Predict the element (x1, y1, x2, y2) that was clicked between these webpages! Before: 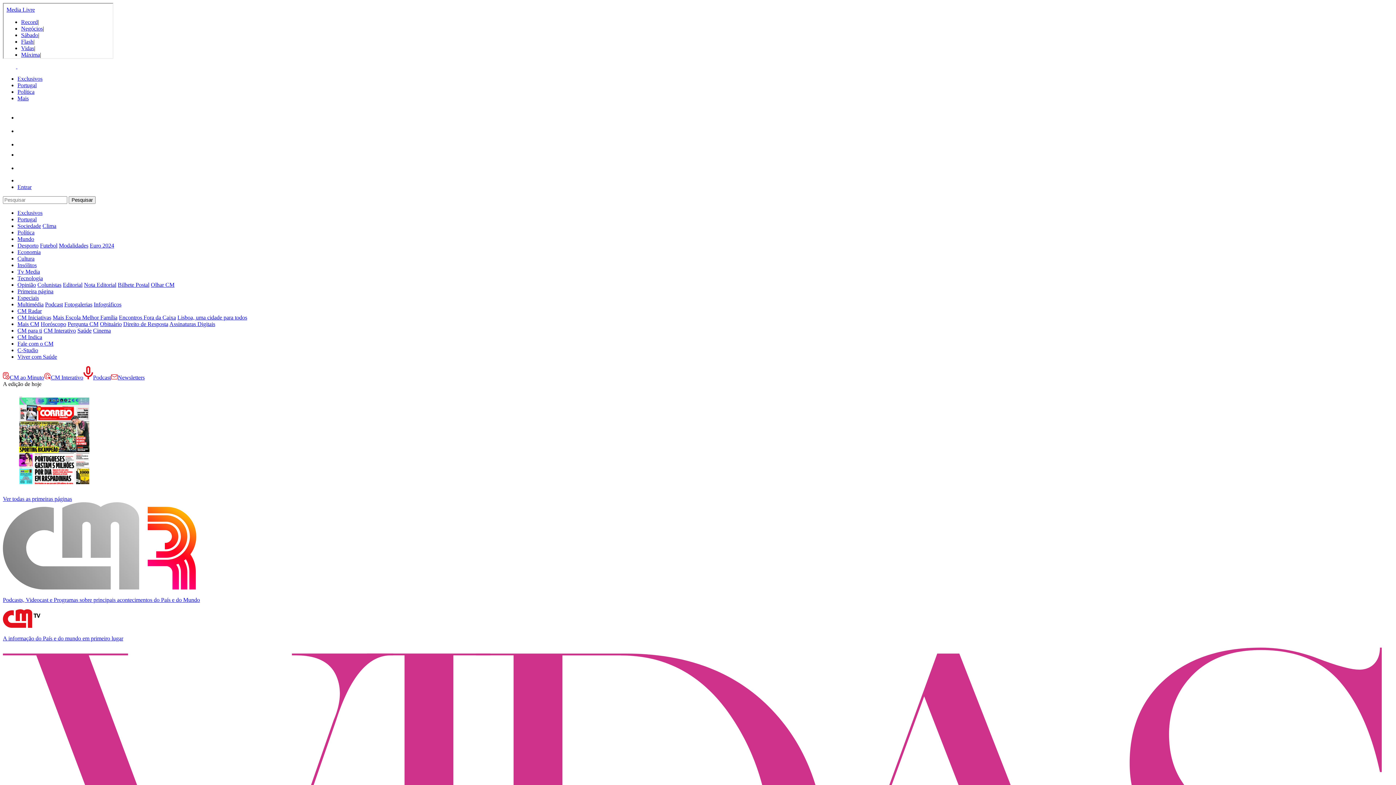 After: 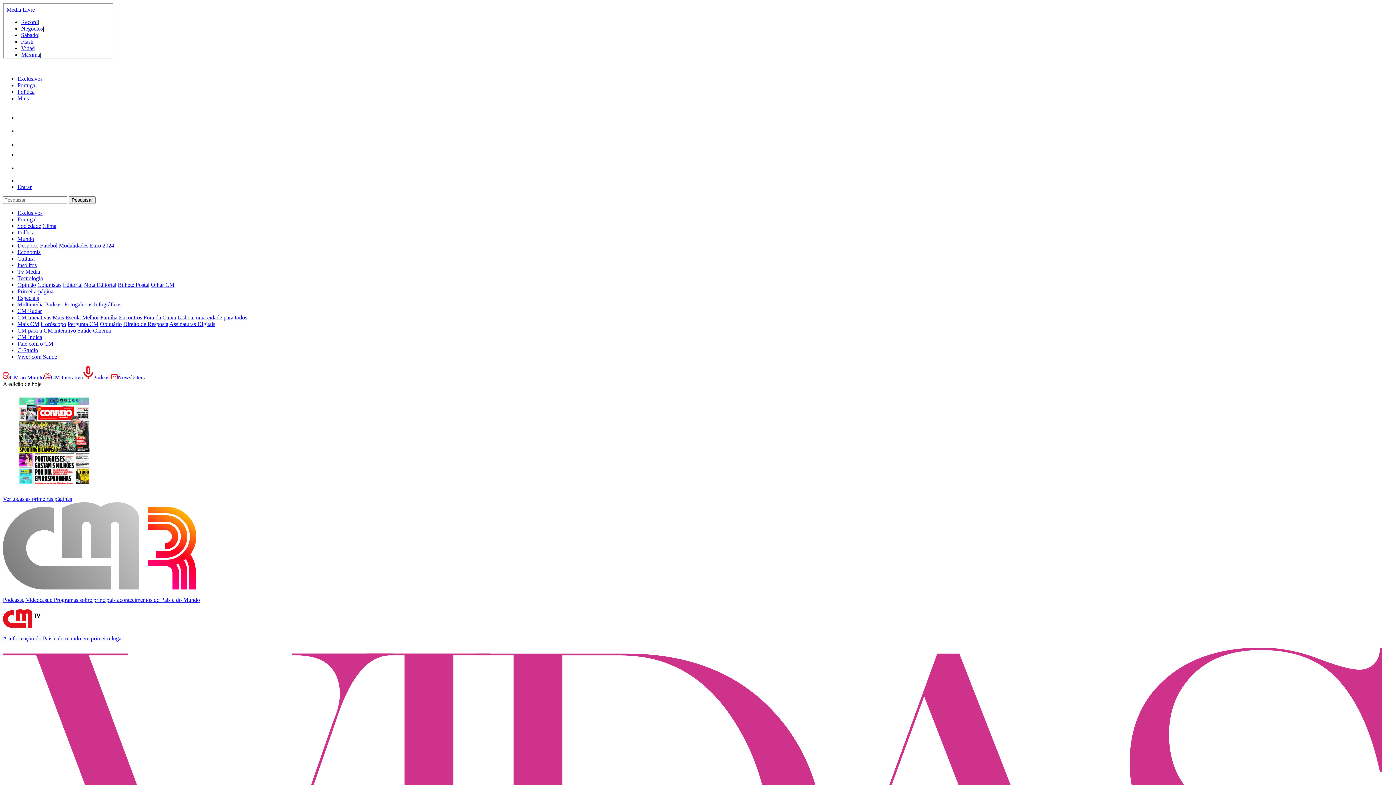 Action: bbox: (17, 275, 42, 281) label: Tecnologia